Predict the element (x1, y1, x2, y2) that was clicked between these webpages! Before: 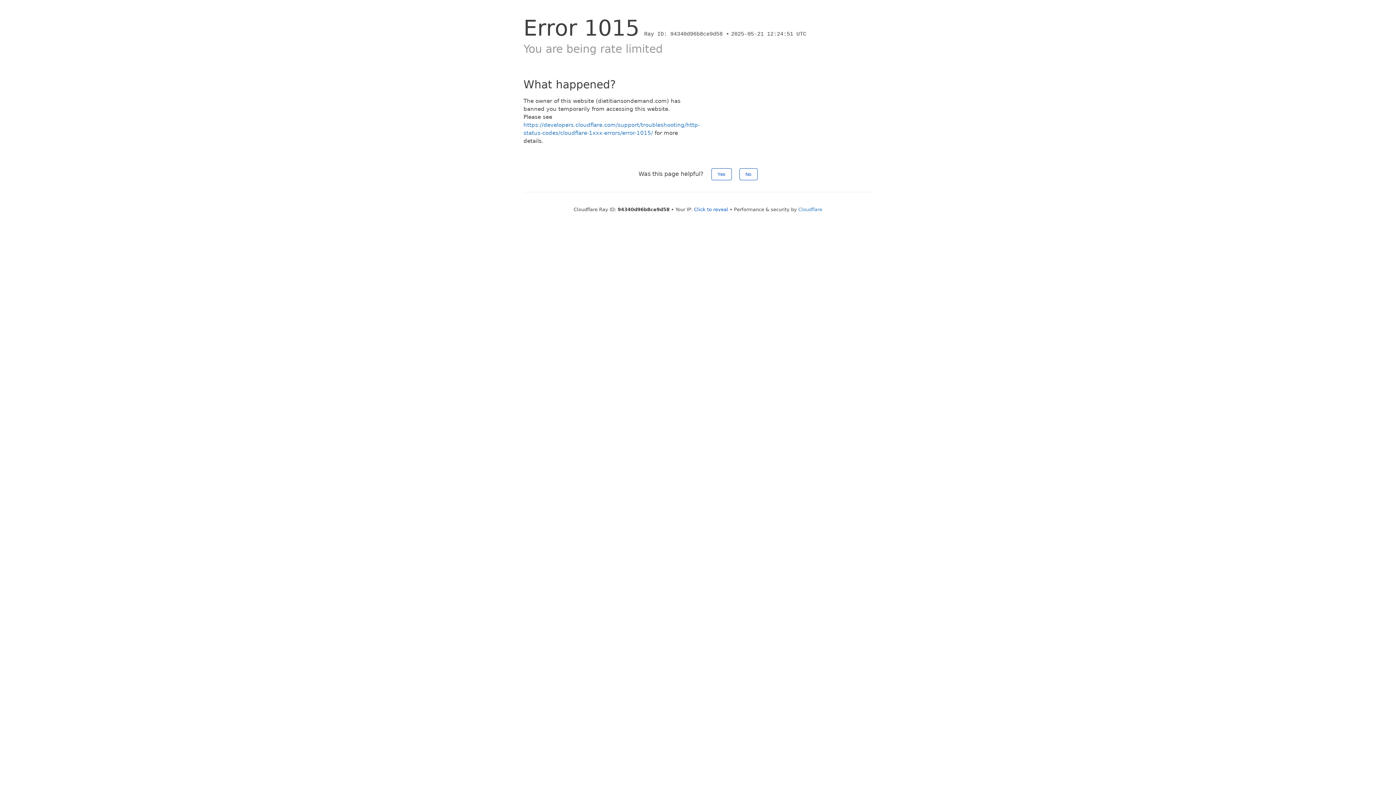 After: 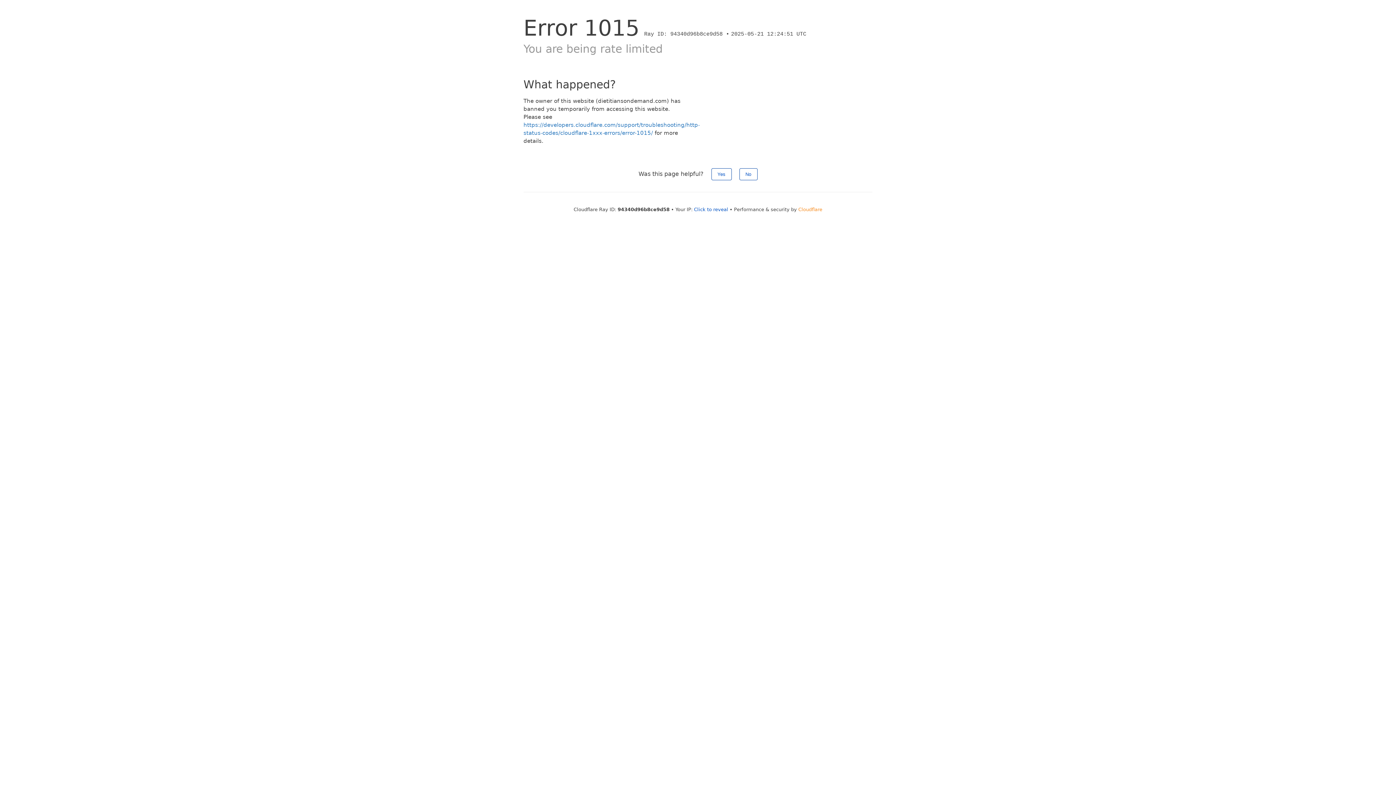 Action: label: Cloudflare bbox: (798, 206, 822, 212)